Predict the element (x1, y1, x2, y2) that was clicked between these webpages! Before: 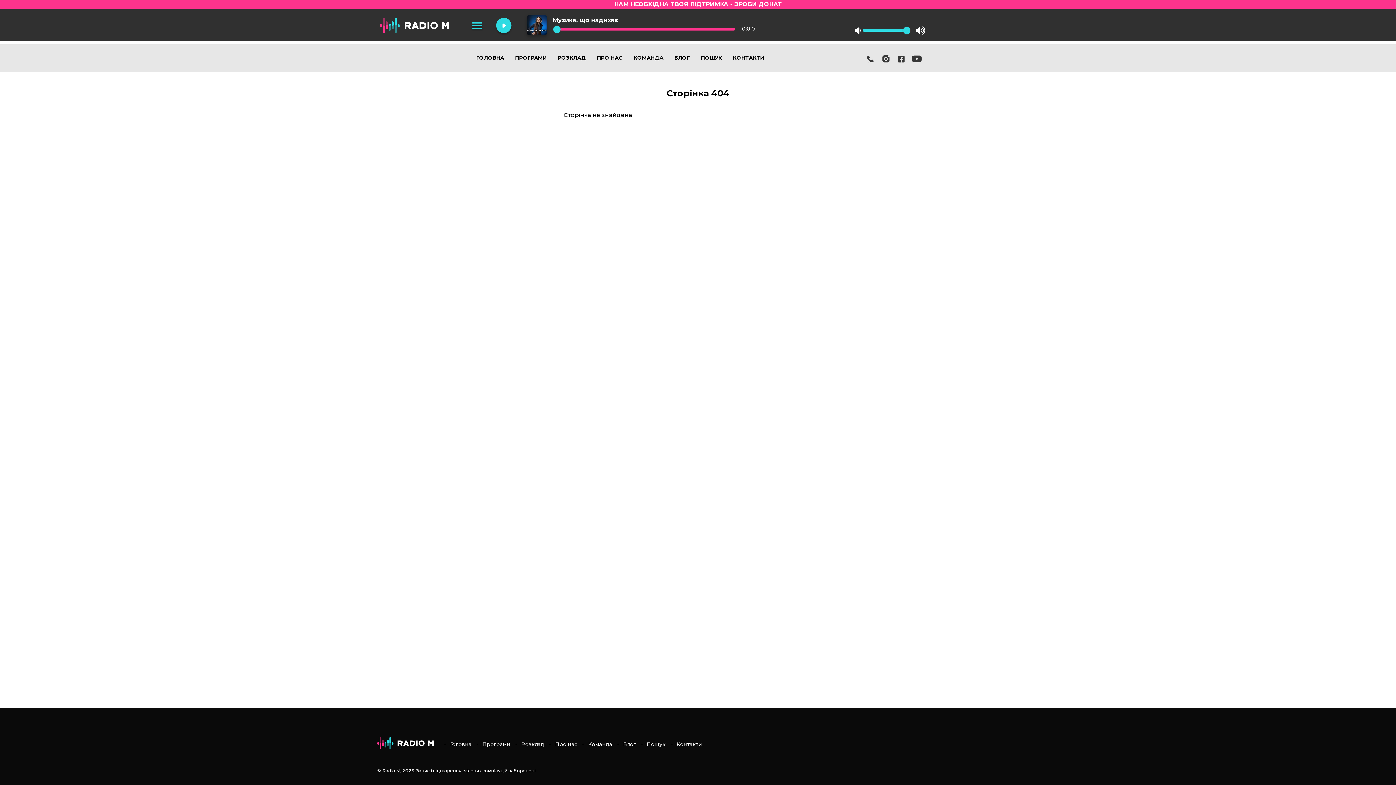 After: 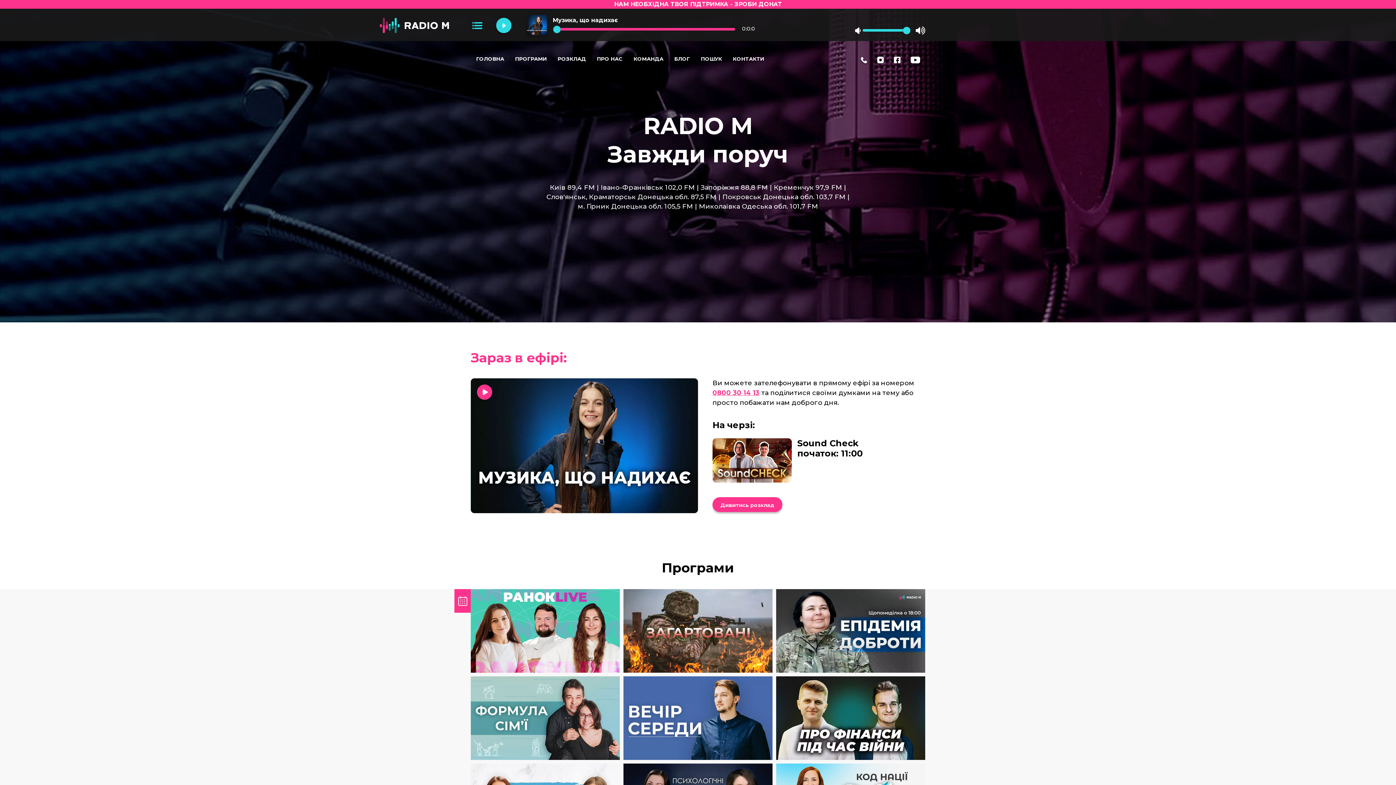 Action: bbox: (377, 737, 433, 749)